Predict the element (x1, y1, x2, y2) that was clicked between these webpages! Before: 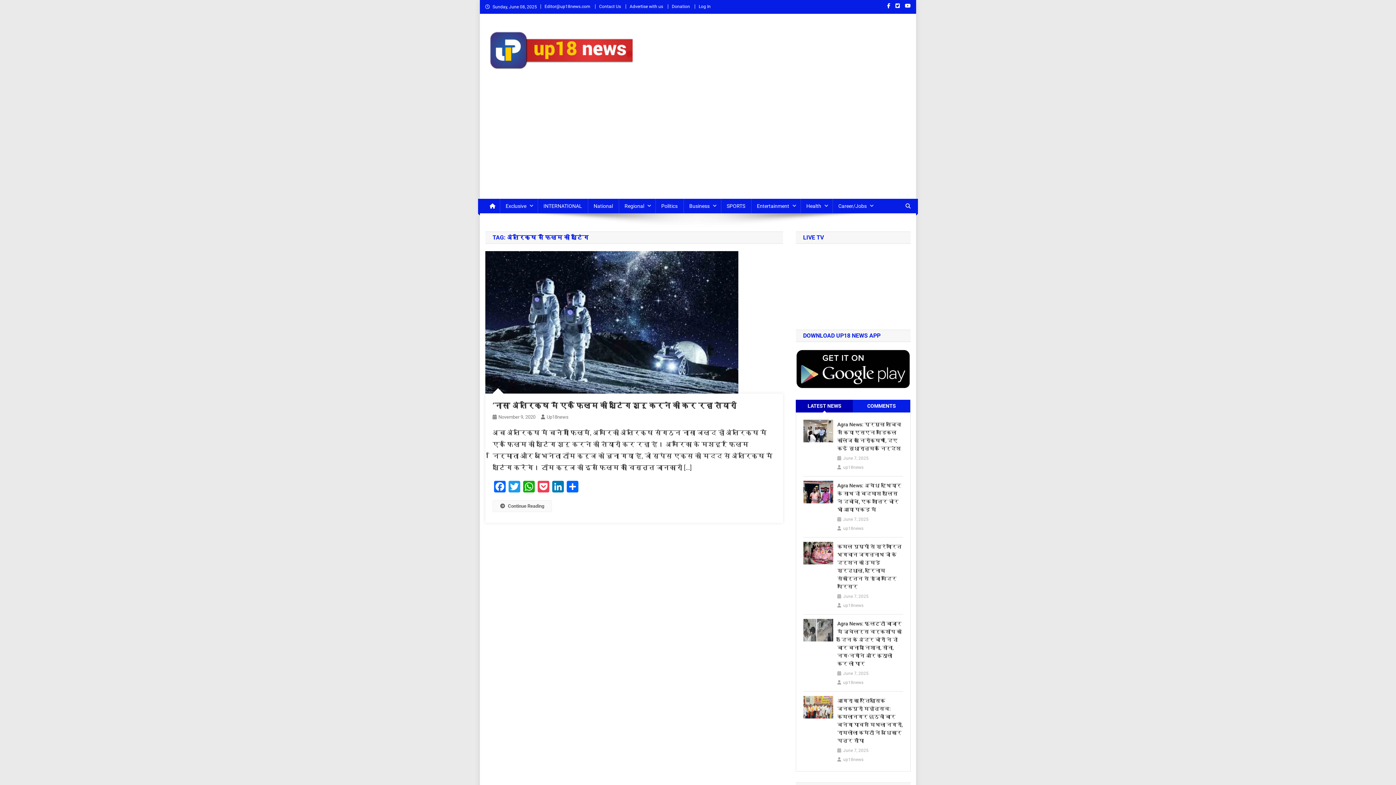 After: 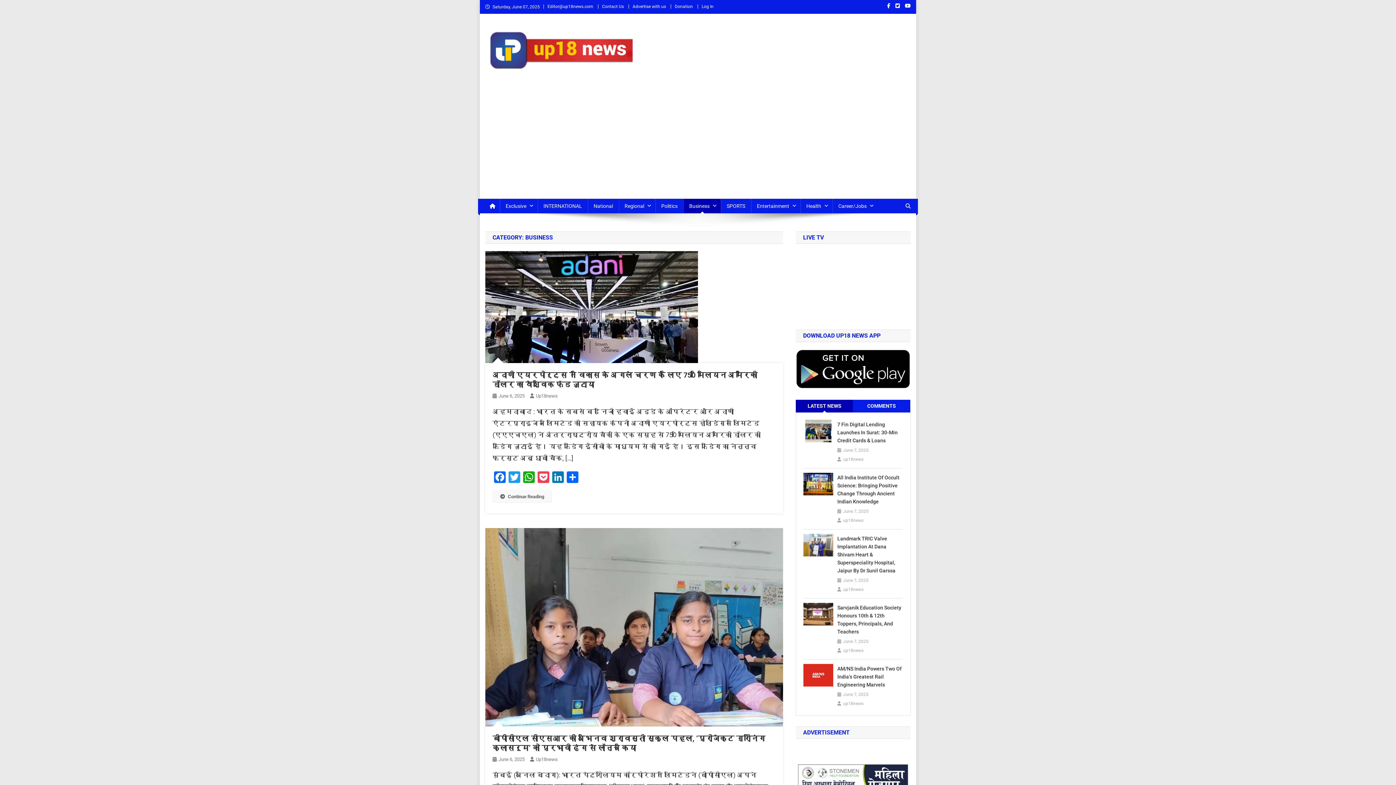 Action: bbox: (683, 198, 721, 213) label: Business